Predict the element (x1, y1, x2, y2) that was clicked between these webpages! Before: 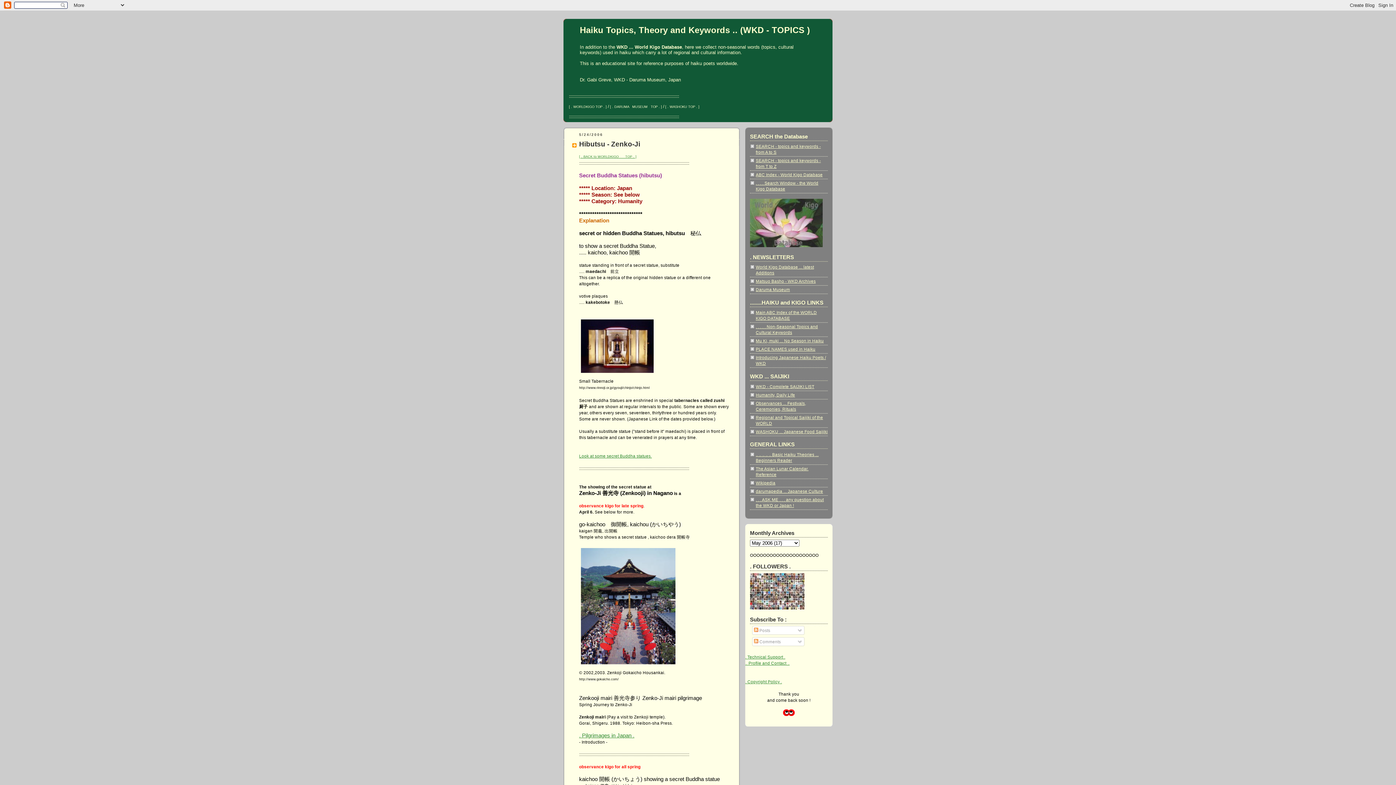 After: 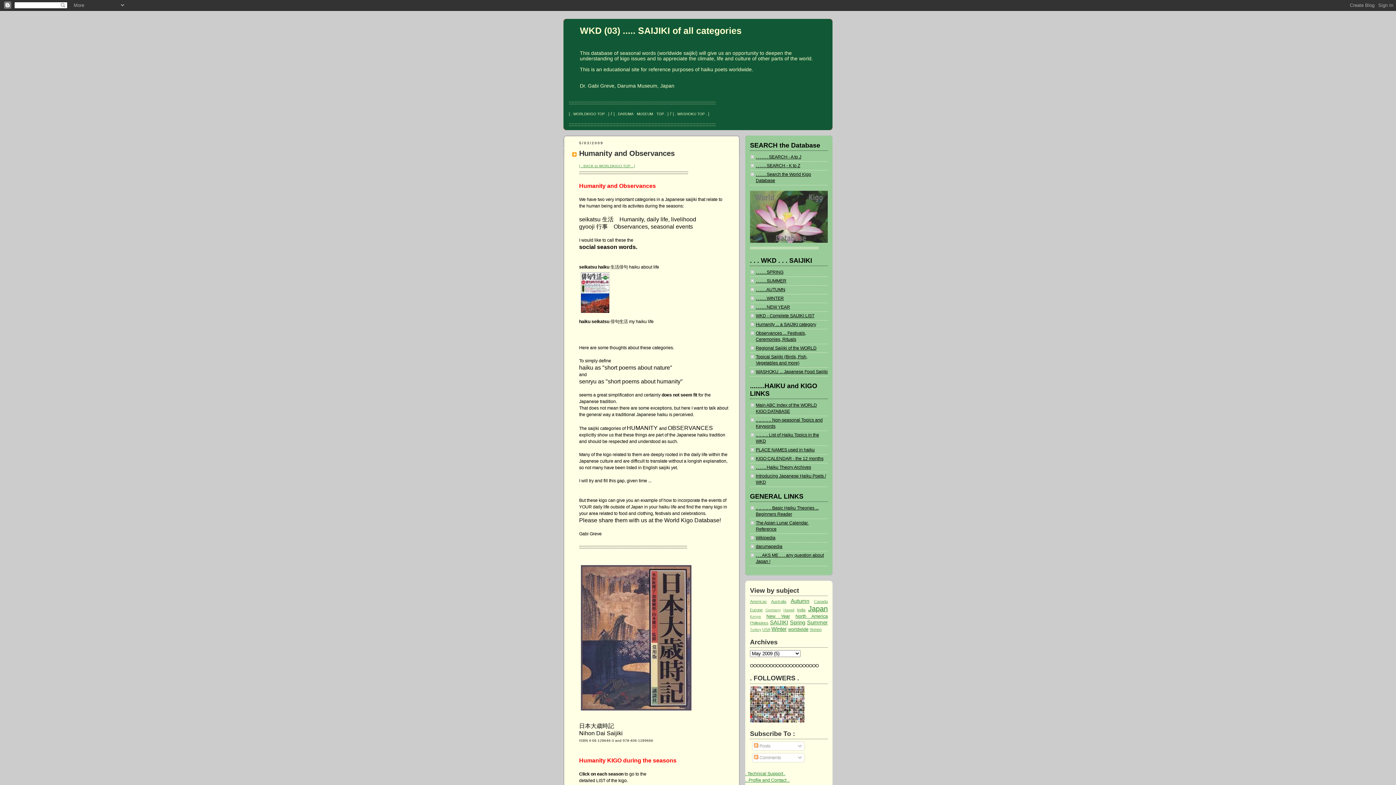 Action: label: Humanity, Daily Life bbox: (756, 392, 795, 397)